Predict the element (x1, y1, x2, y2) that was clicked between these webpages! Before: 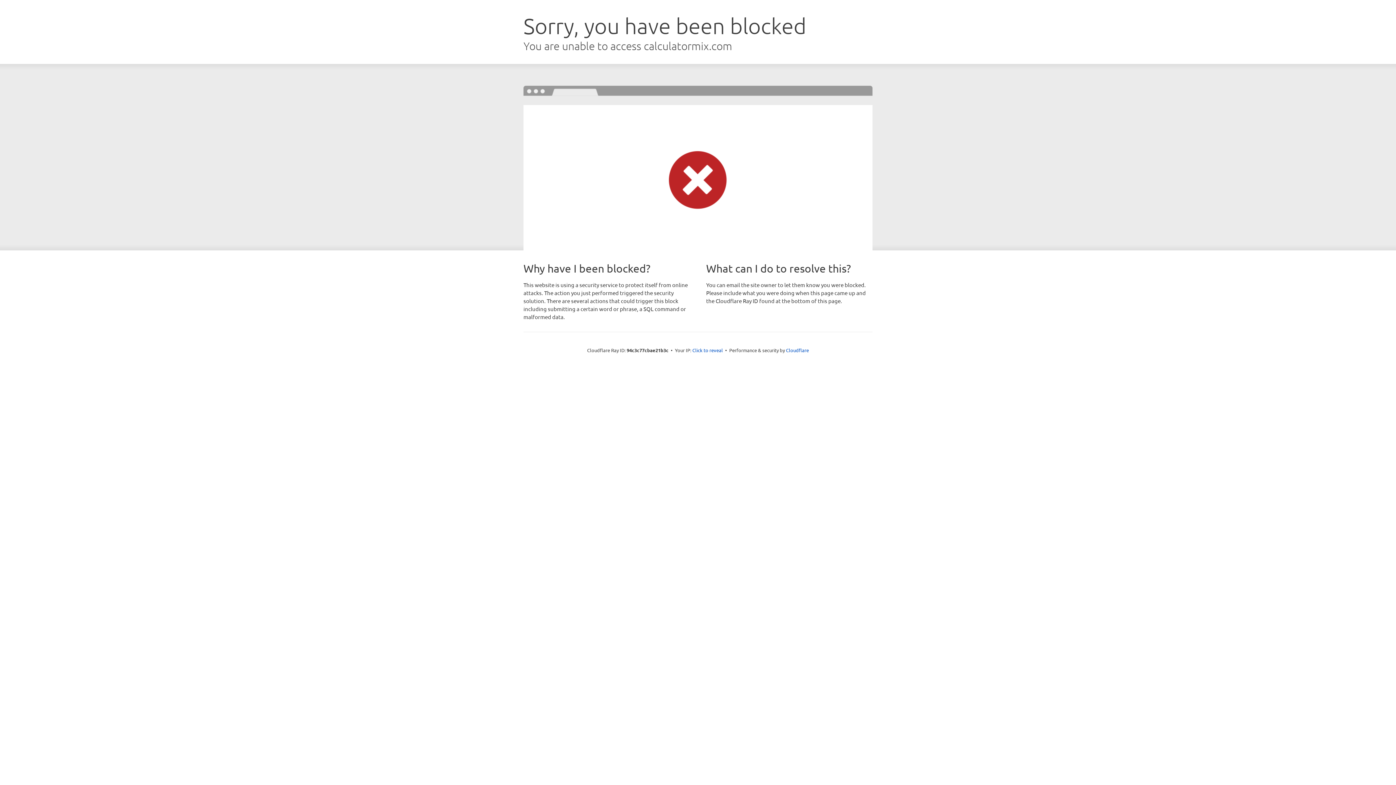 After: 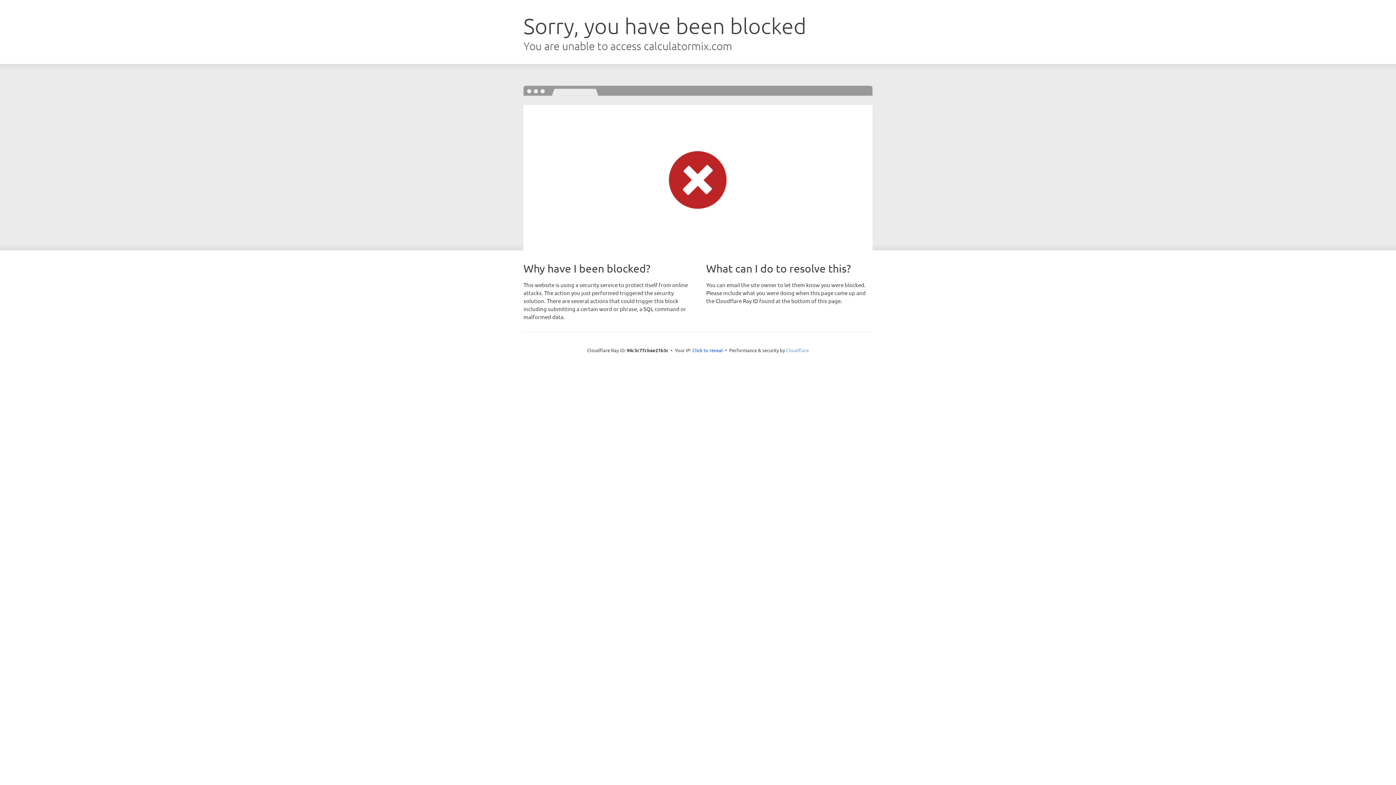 Action: bbox: (786, 347, 809, 353) label: Cloudflare